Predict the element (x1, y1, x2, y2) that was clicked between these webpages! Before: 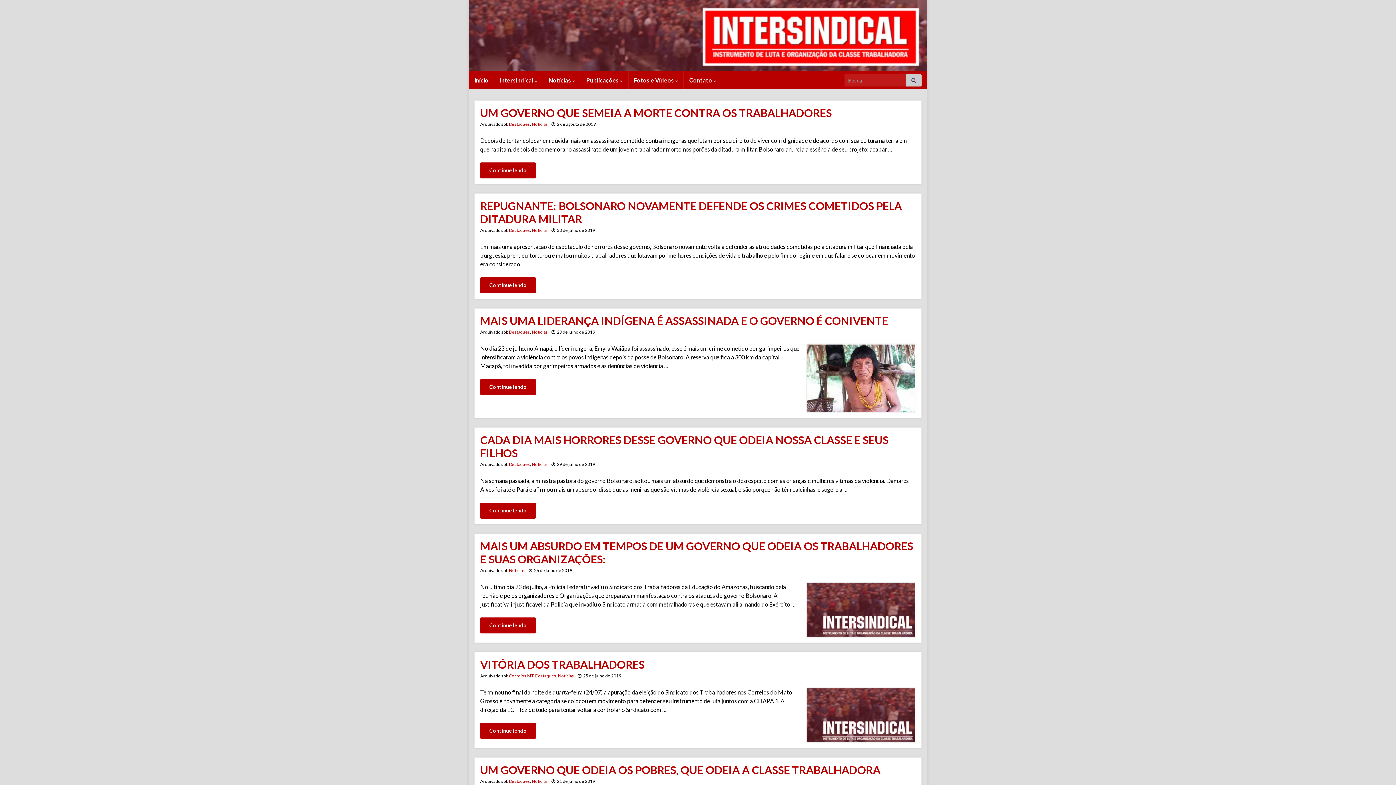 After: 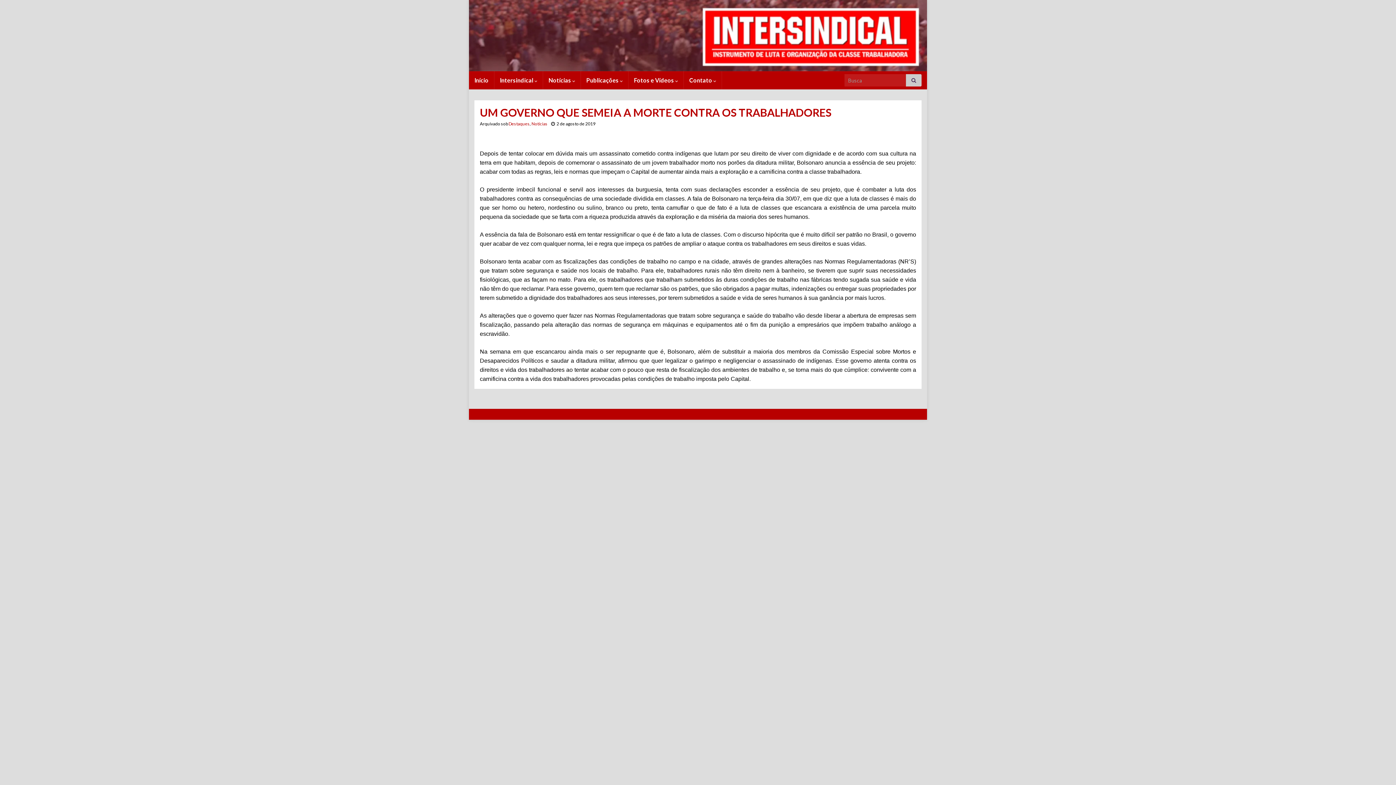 Action: label: UM GOVERNO QUE SEMEIA A MORTE CONTRA OS TRABALHADORES bbox: (480, 106, 916, 119)